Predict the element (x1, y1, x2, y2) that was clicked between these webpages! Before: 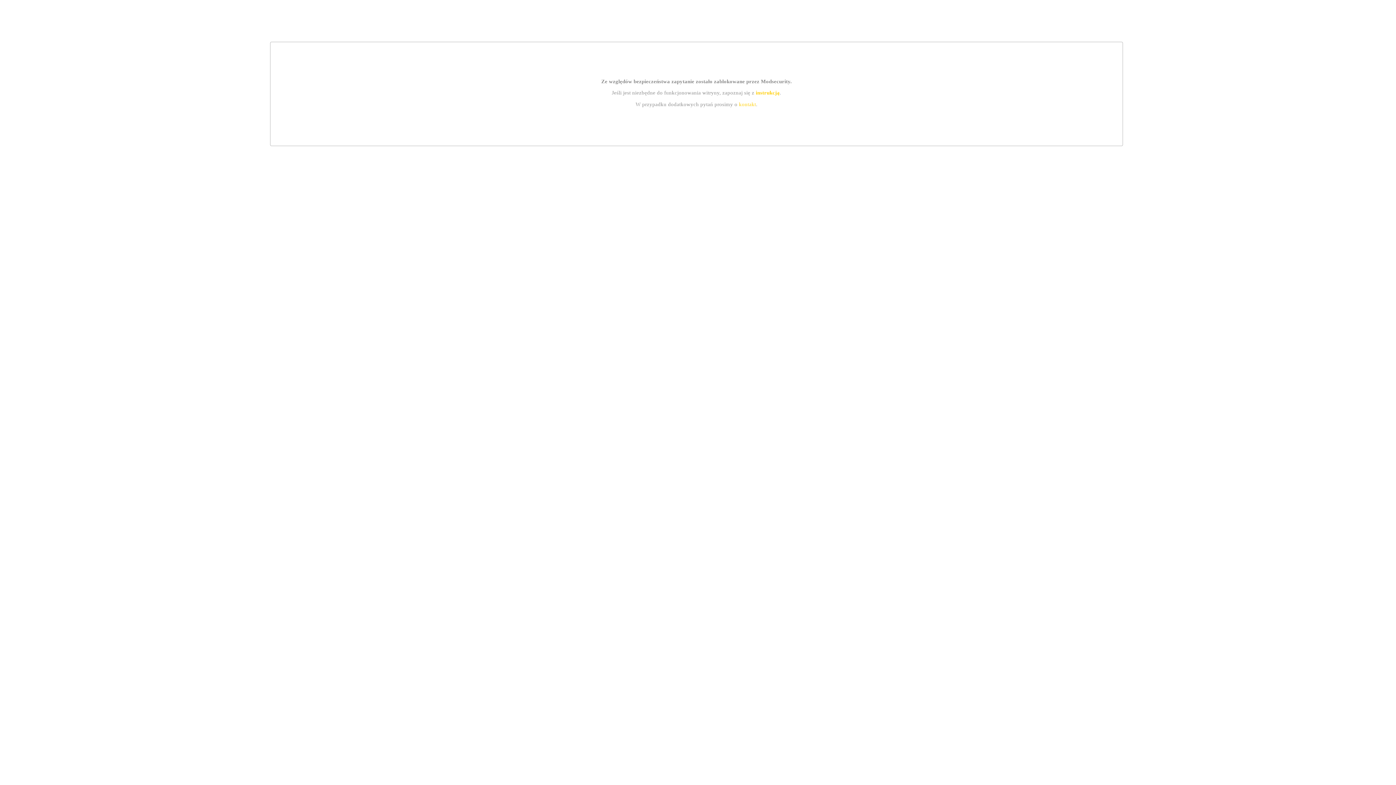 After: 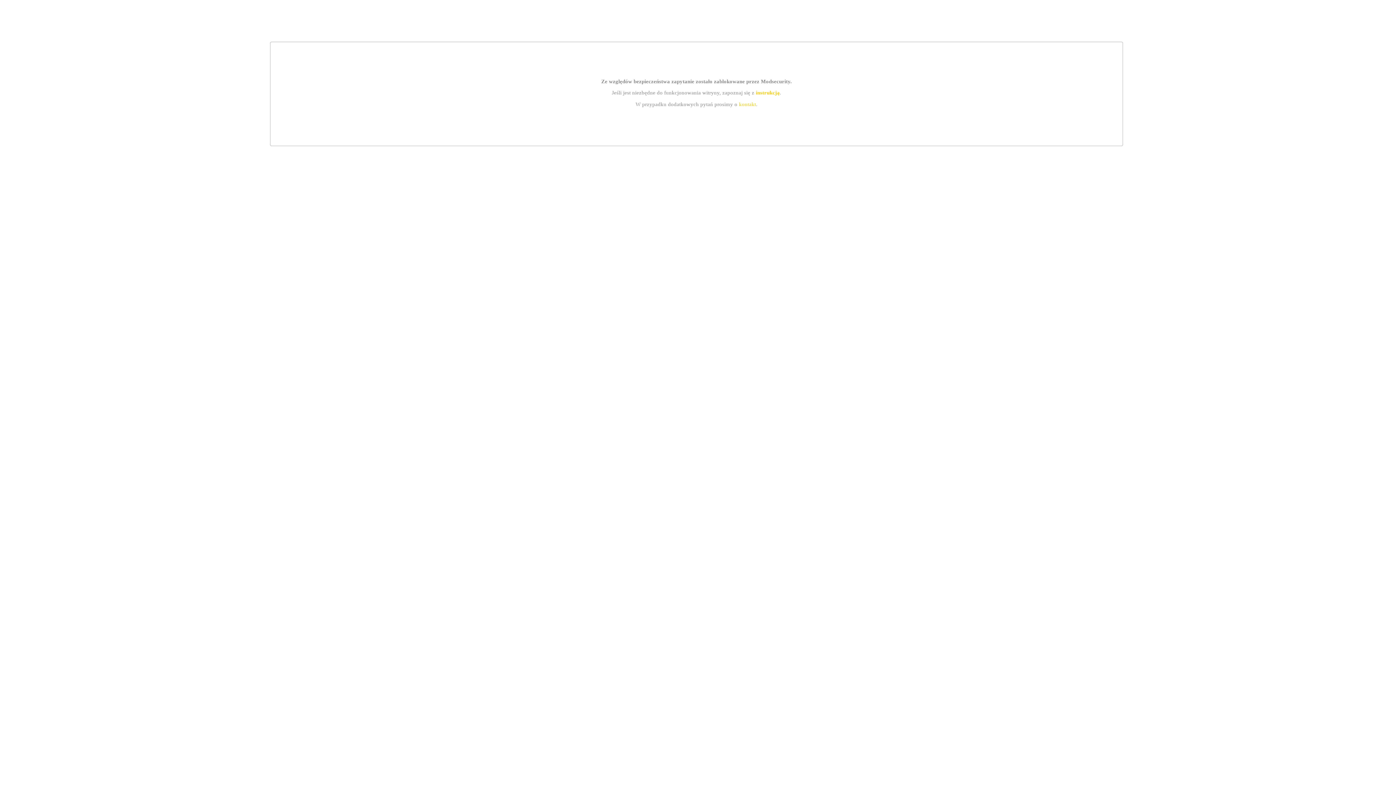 Action: bbox: (755, 89, 779, 95) label: instrukcją